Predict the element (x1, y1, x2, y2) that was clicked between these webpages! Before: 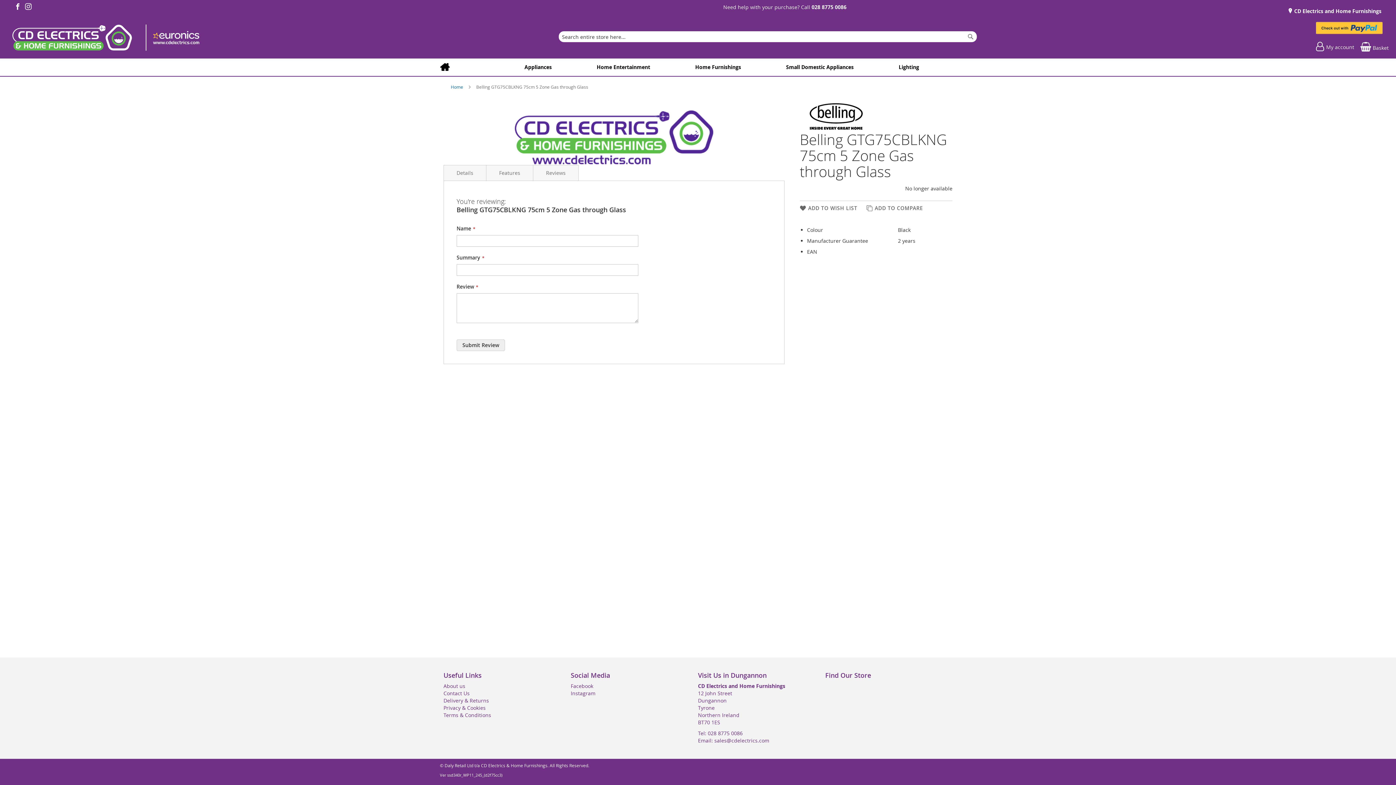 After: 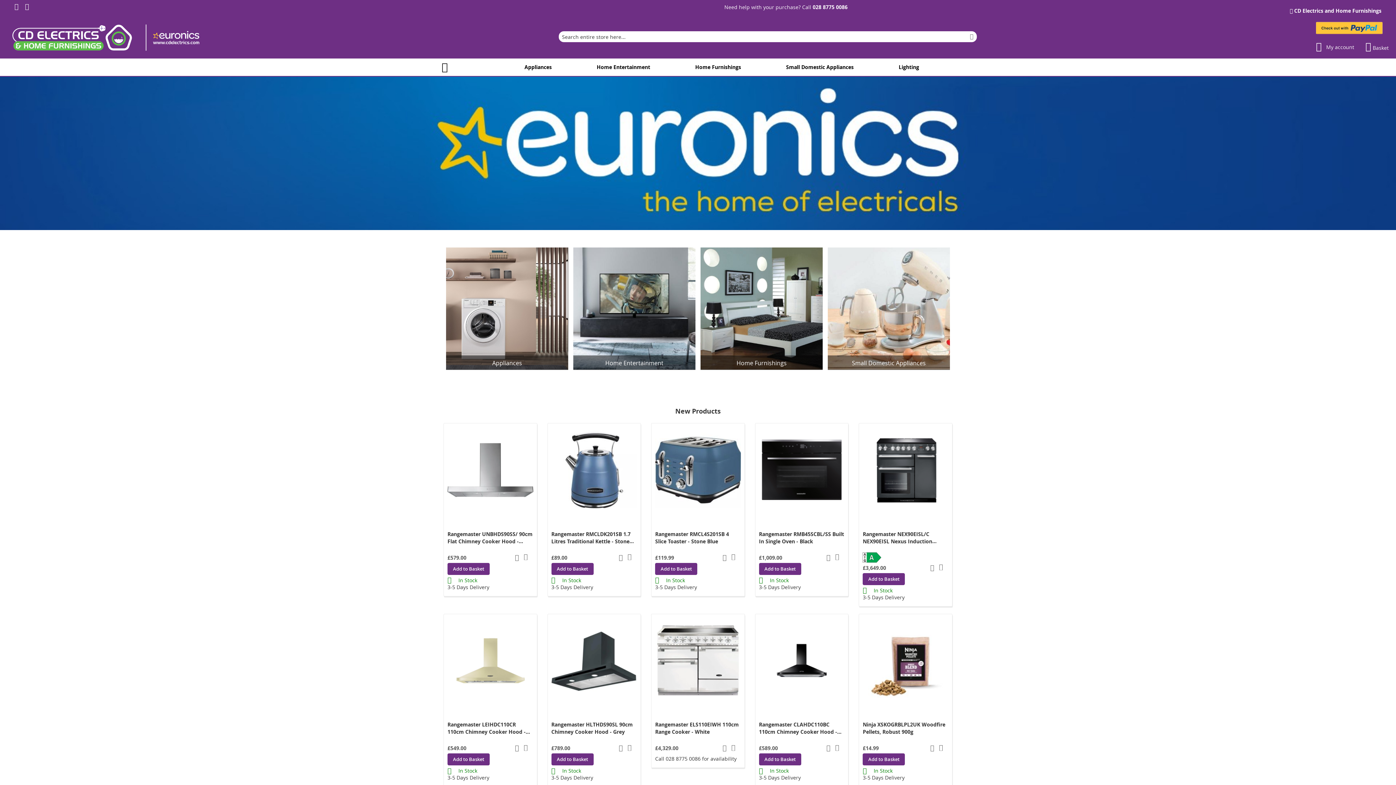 Action: bbox: (450, 84, 464, 89) label: Home 